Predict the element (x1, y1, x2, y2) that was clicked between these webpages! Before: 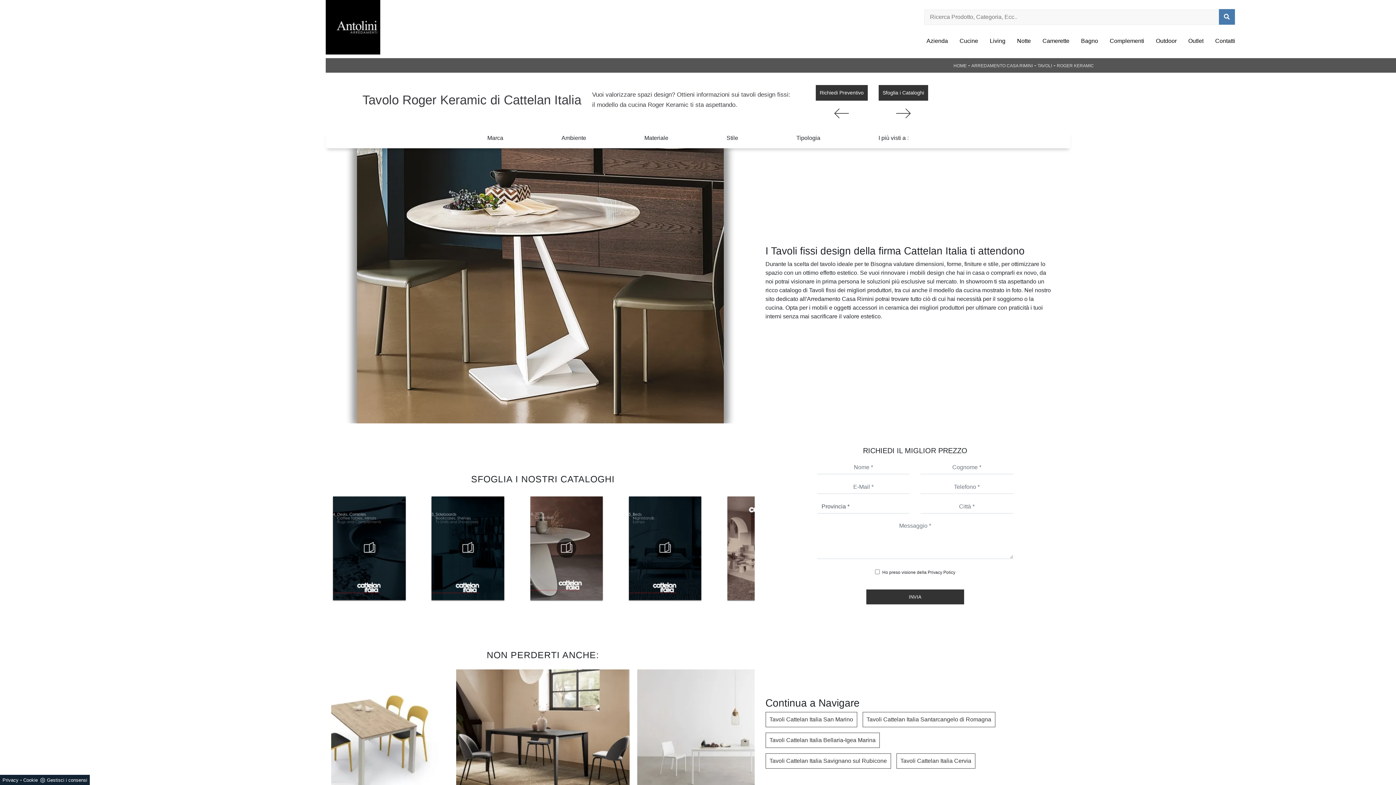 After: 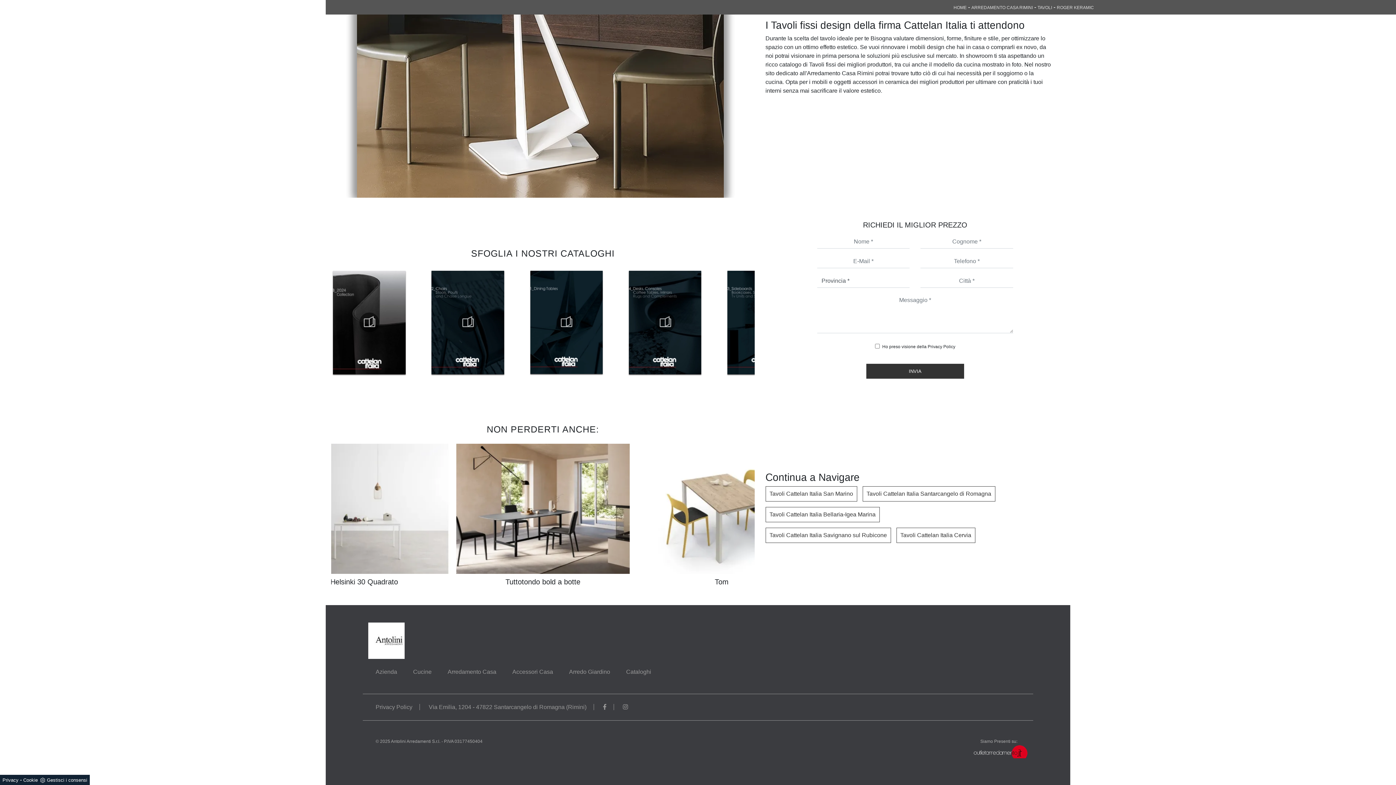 Action: bbox: (815, 84, 867, 100) label: Richiedi Preventivo